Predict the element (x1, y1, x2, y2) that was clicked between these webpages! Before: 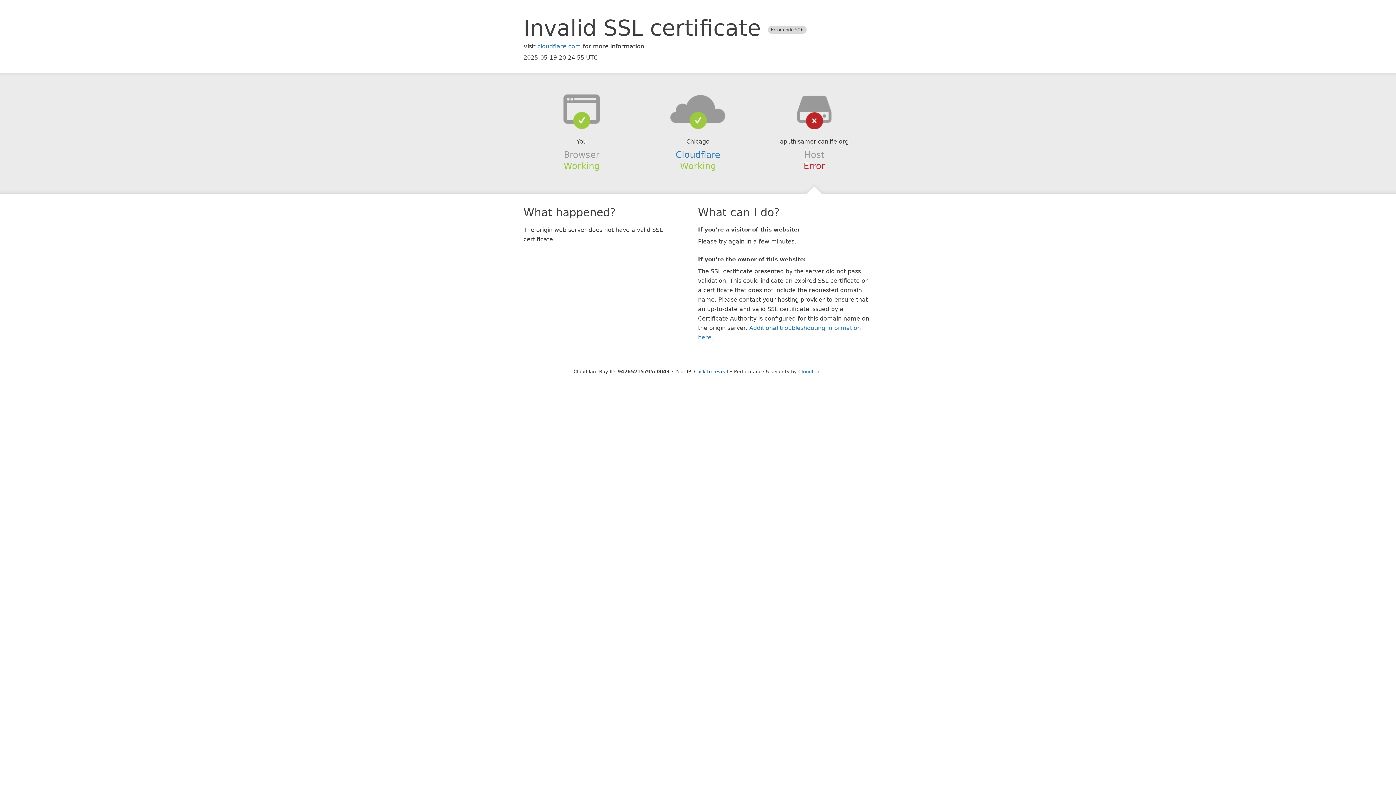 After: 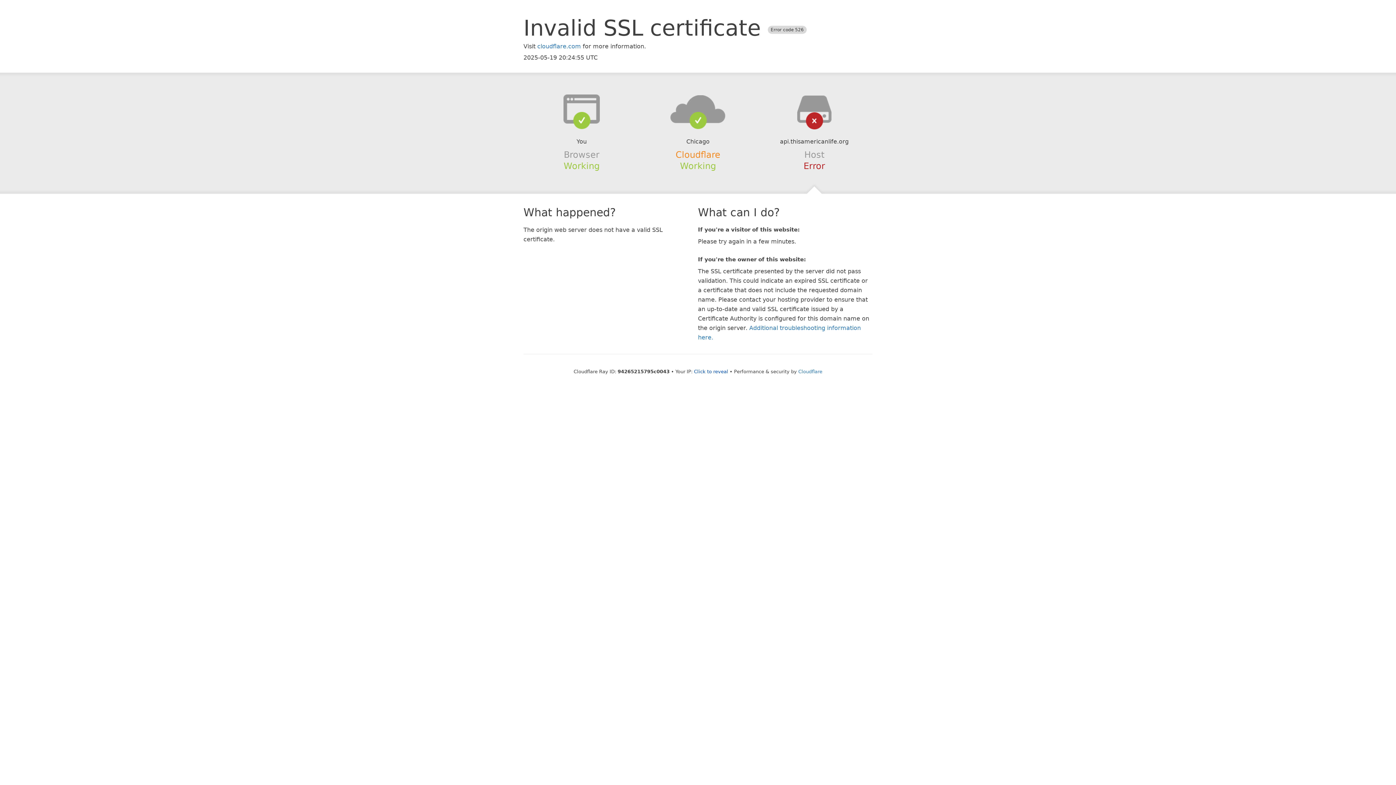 Action: bbox: (675, 149, 720, 159) label: Cloudflare